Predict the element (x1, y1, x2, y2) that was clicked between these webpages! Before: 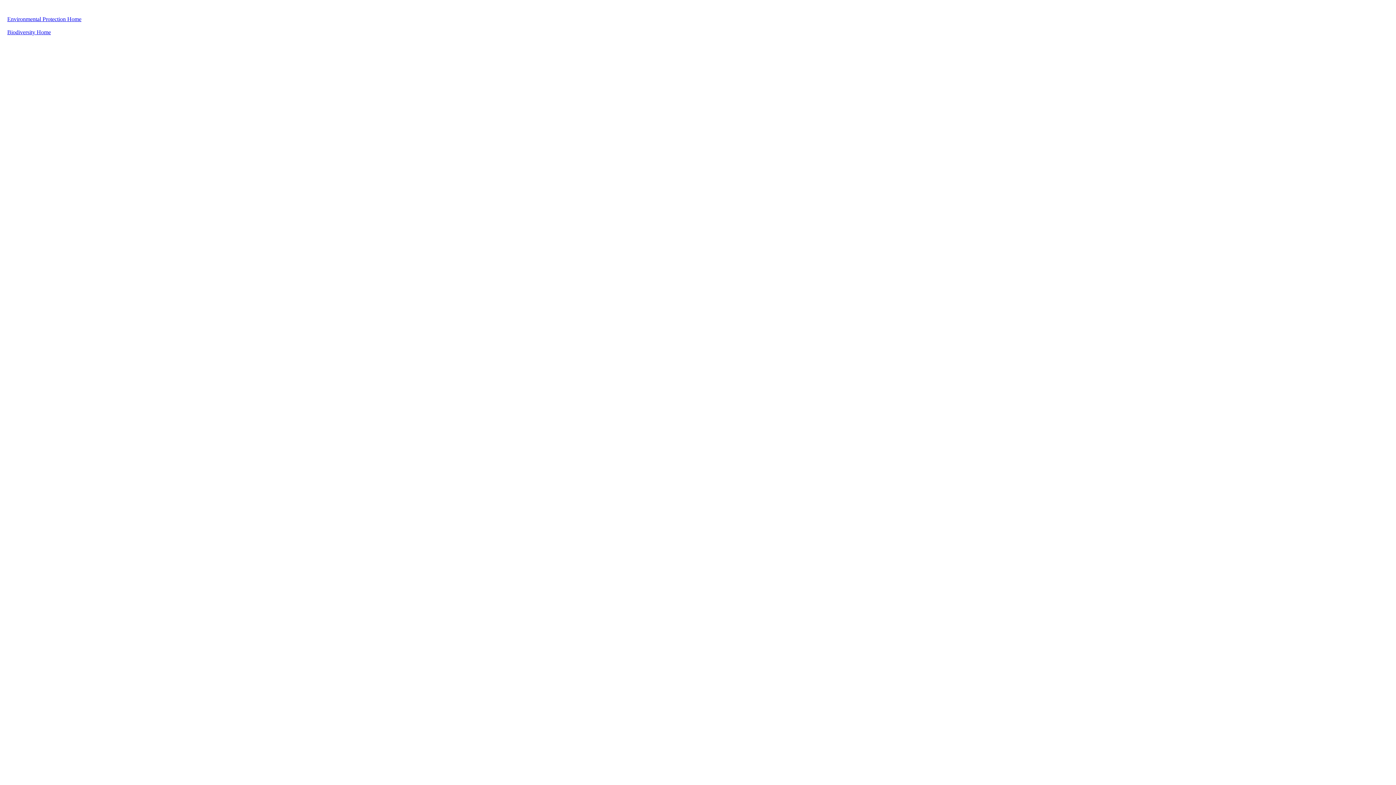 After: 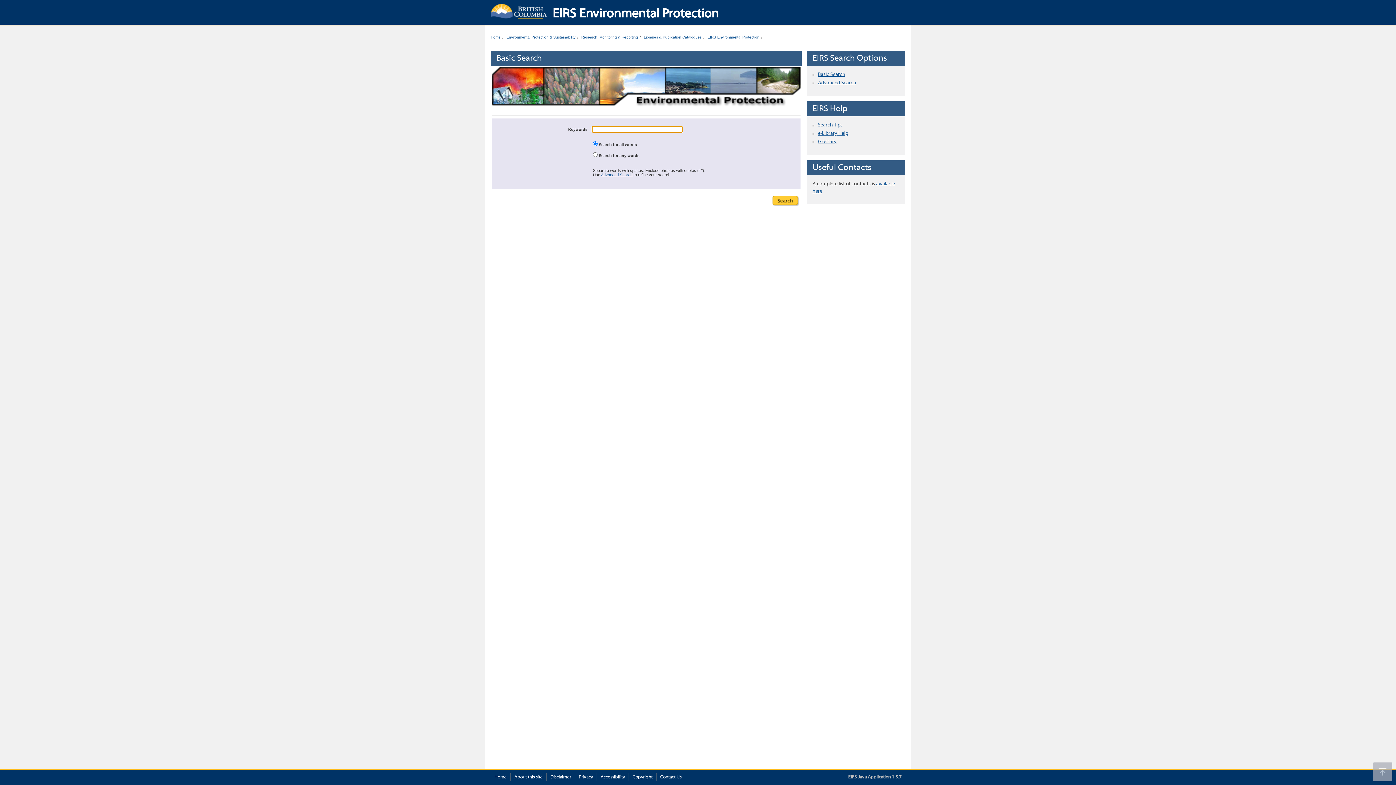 Action: label: Environmental Protection Home bbox: (7, 16, 81, 22)